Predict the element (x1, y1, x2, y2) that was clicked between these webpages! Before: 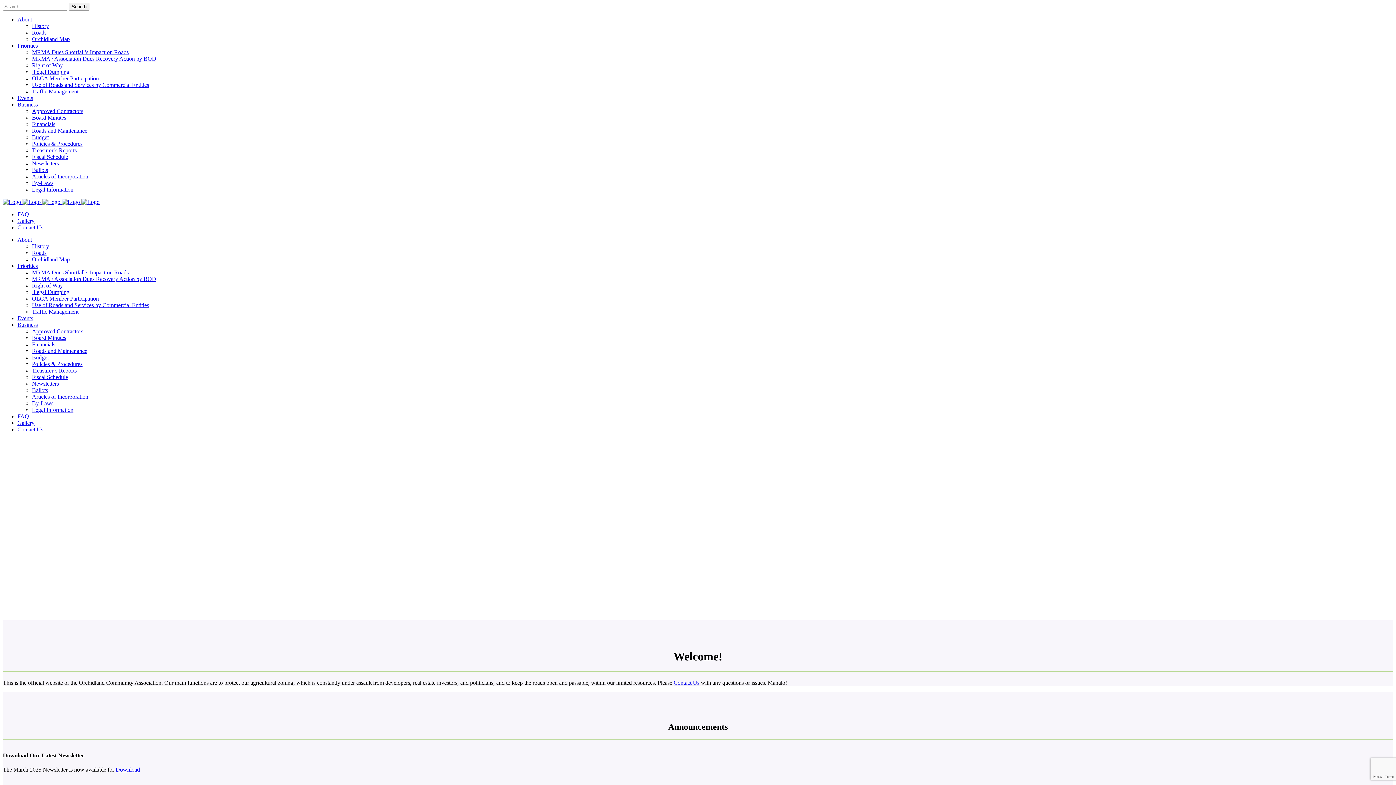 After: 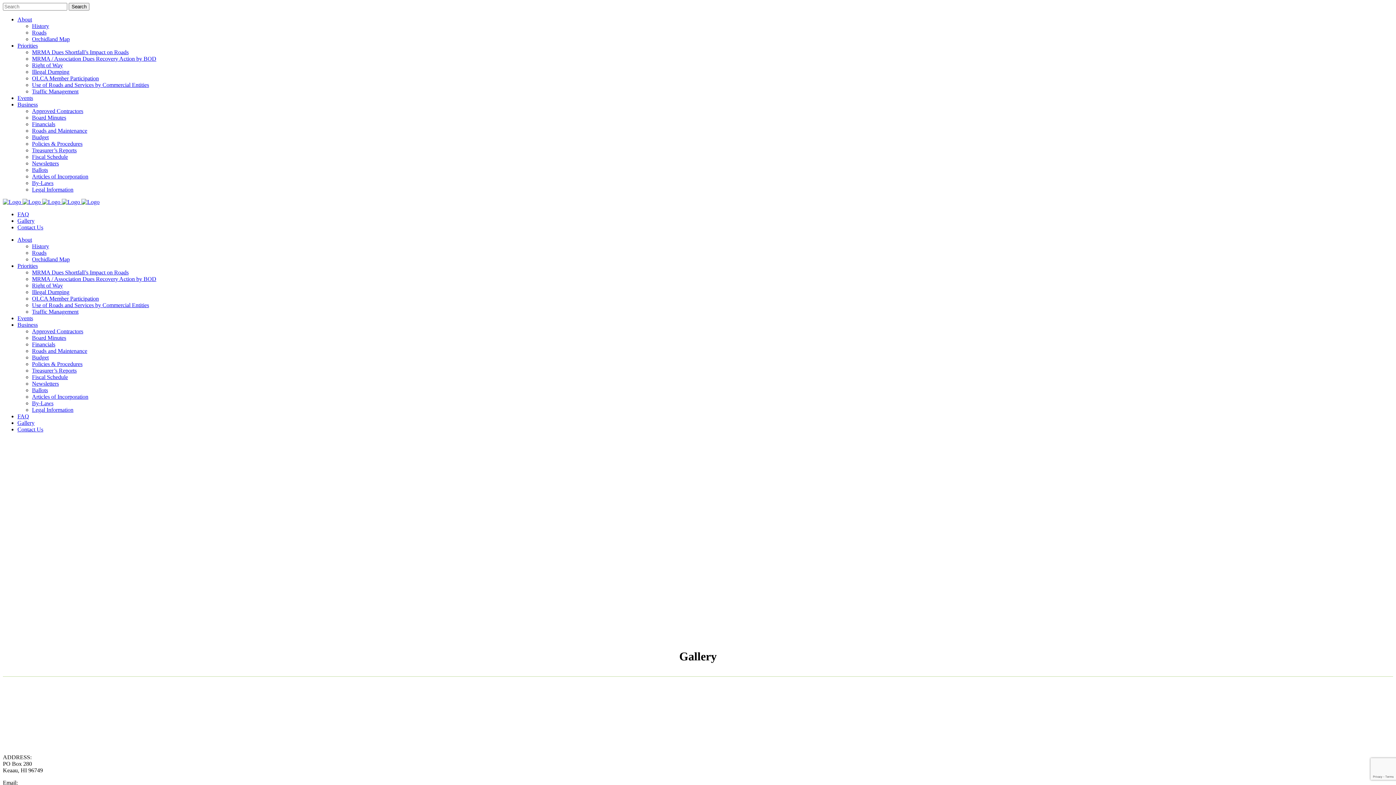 Action: bbox: (17, 217, 34, 224) label: Gallery